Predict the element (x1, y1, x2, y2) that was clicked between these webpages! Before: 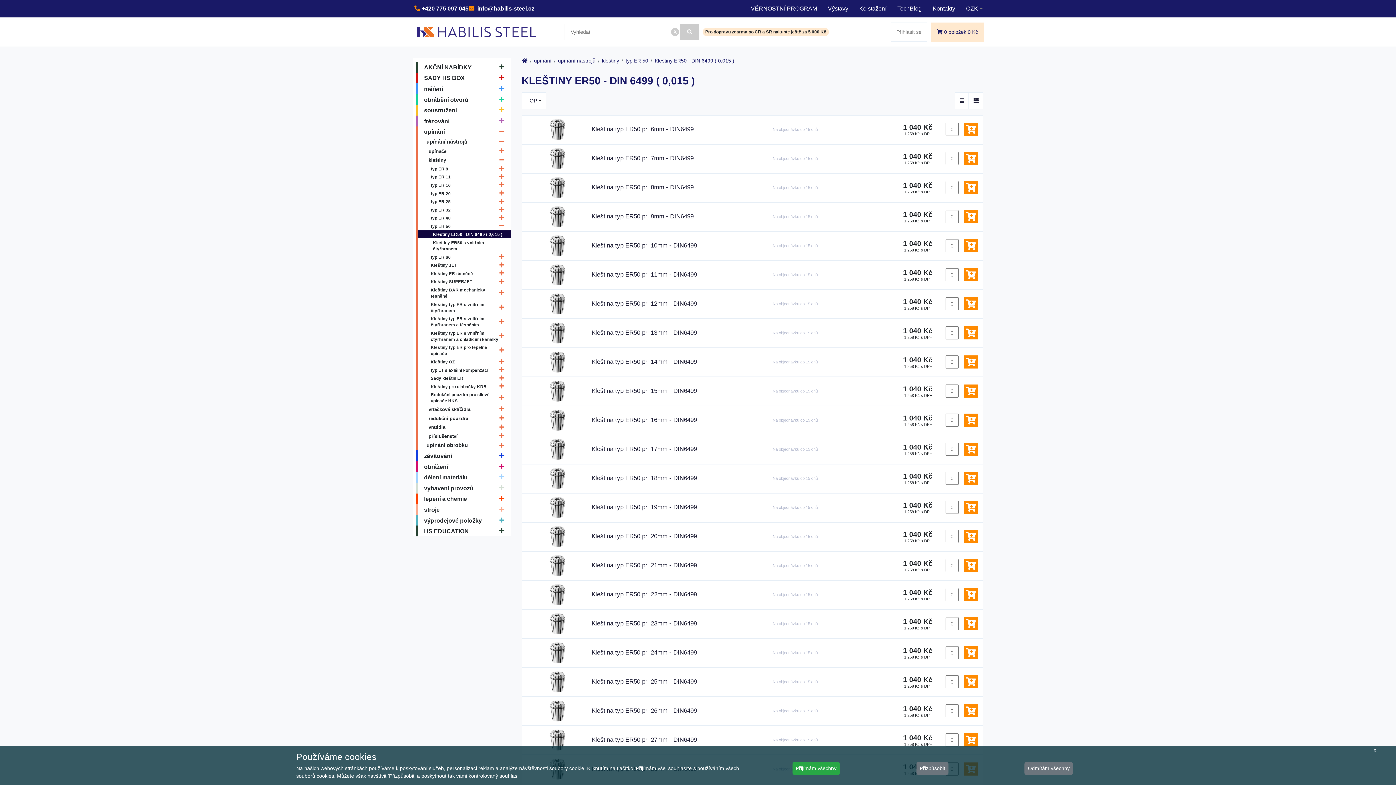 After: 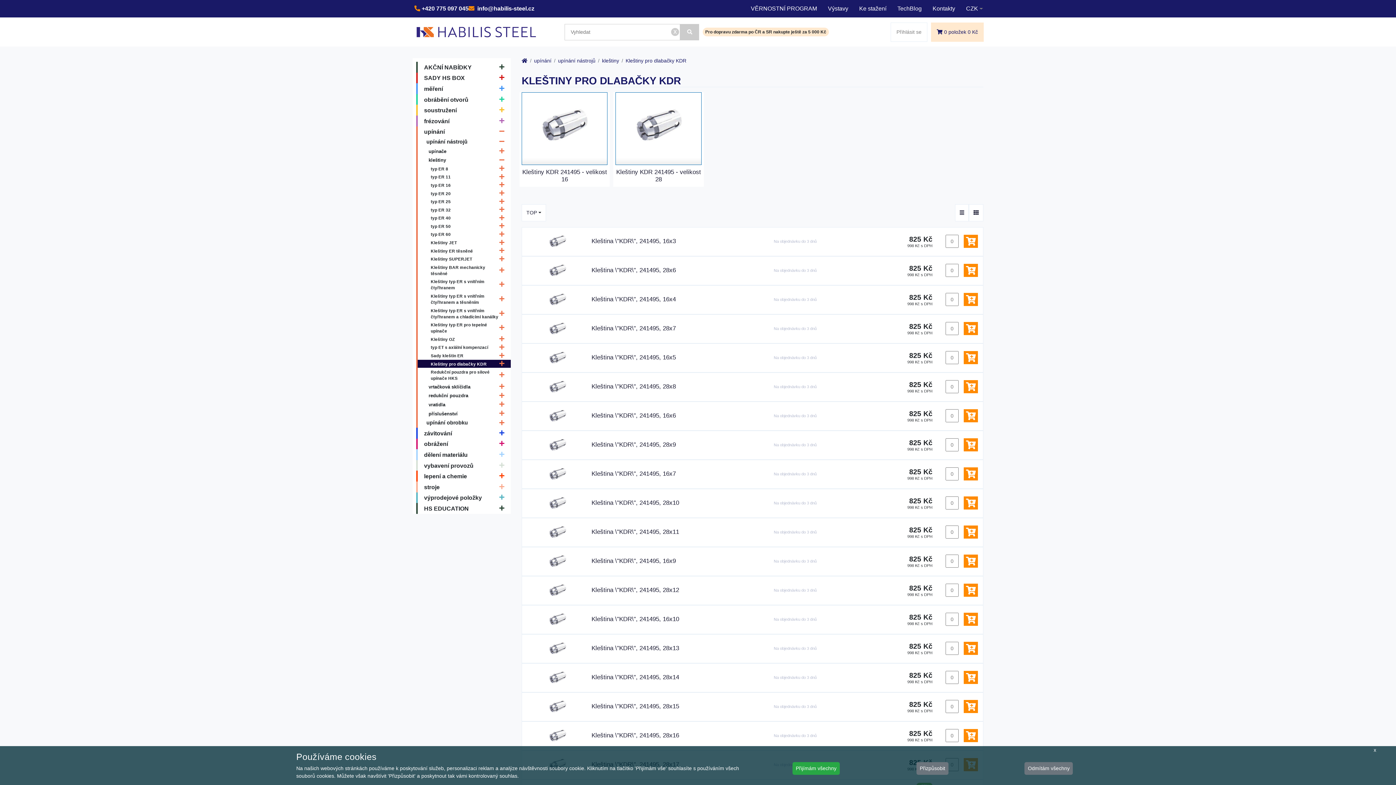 Action: label: Kleštiny pro dlabačky KDR bbox: (416, 382, 510, 390)